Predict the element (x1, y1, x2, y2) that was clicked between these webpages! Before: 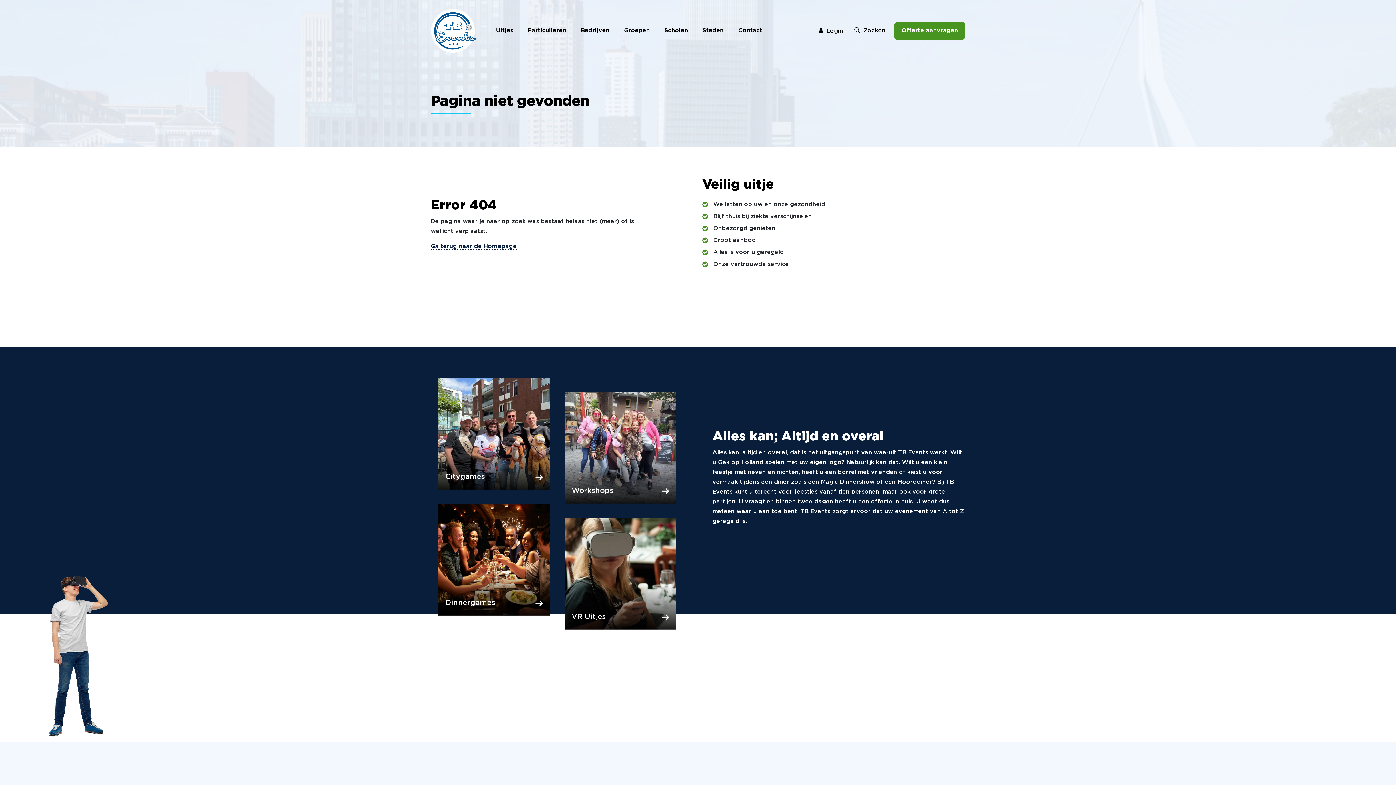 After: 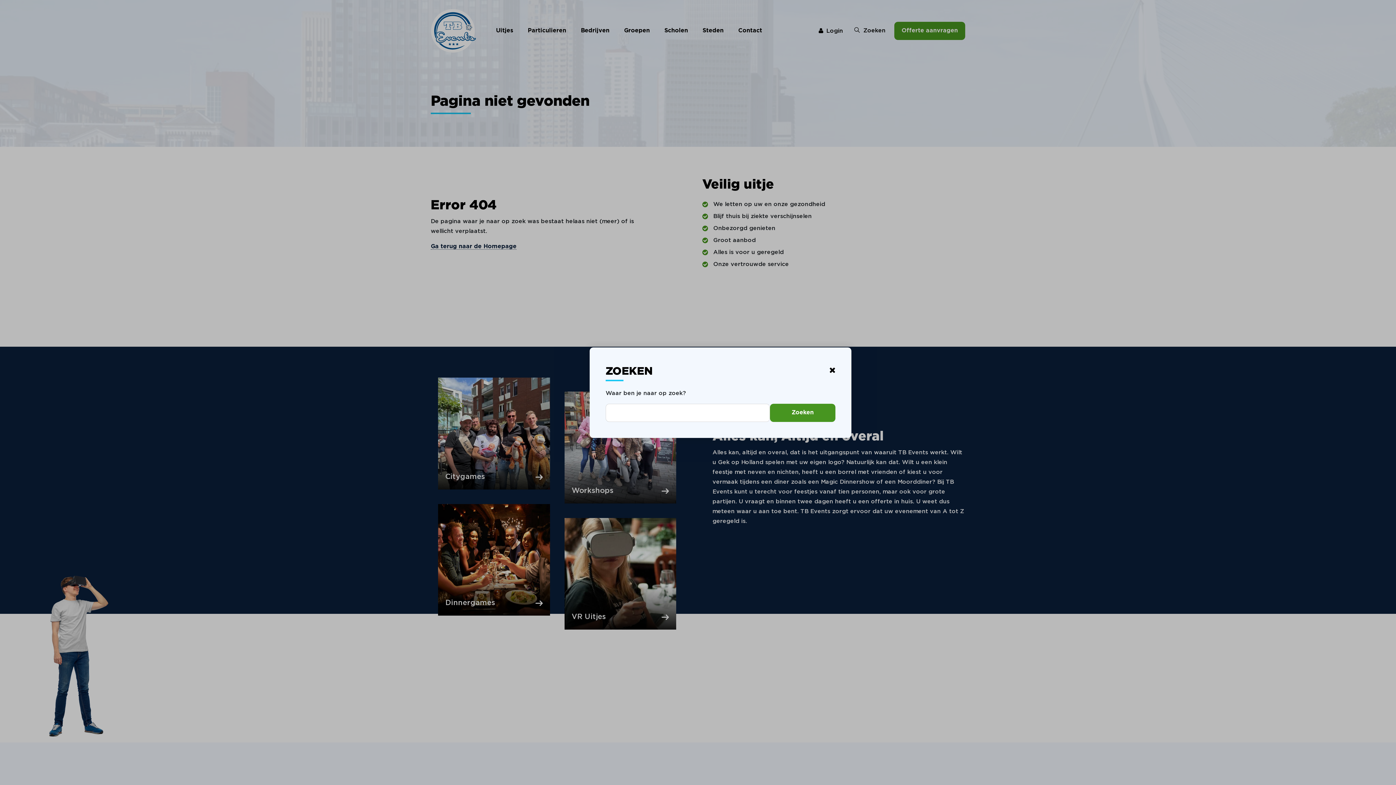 Action: bbox: (854, 26, 885, 35) label: Zoeken